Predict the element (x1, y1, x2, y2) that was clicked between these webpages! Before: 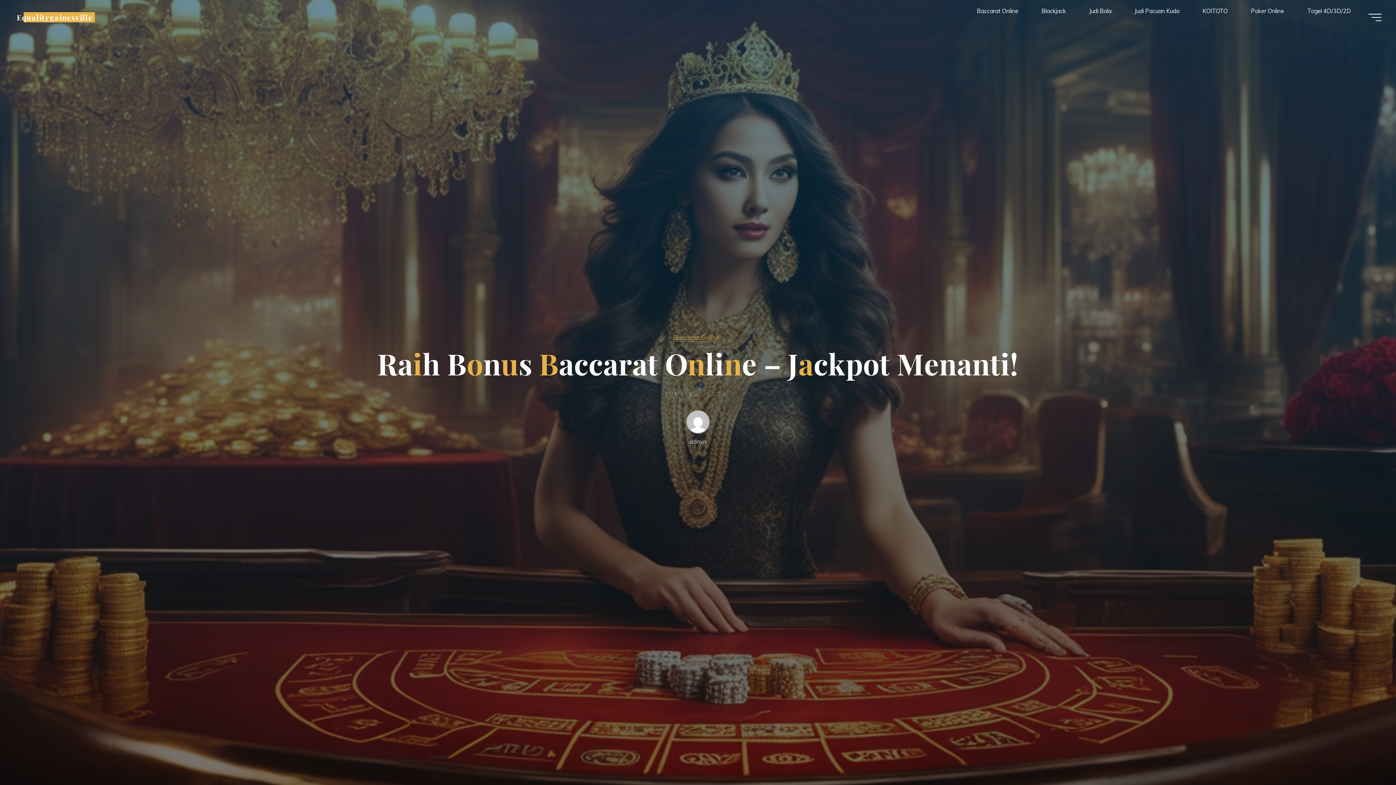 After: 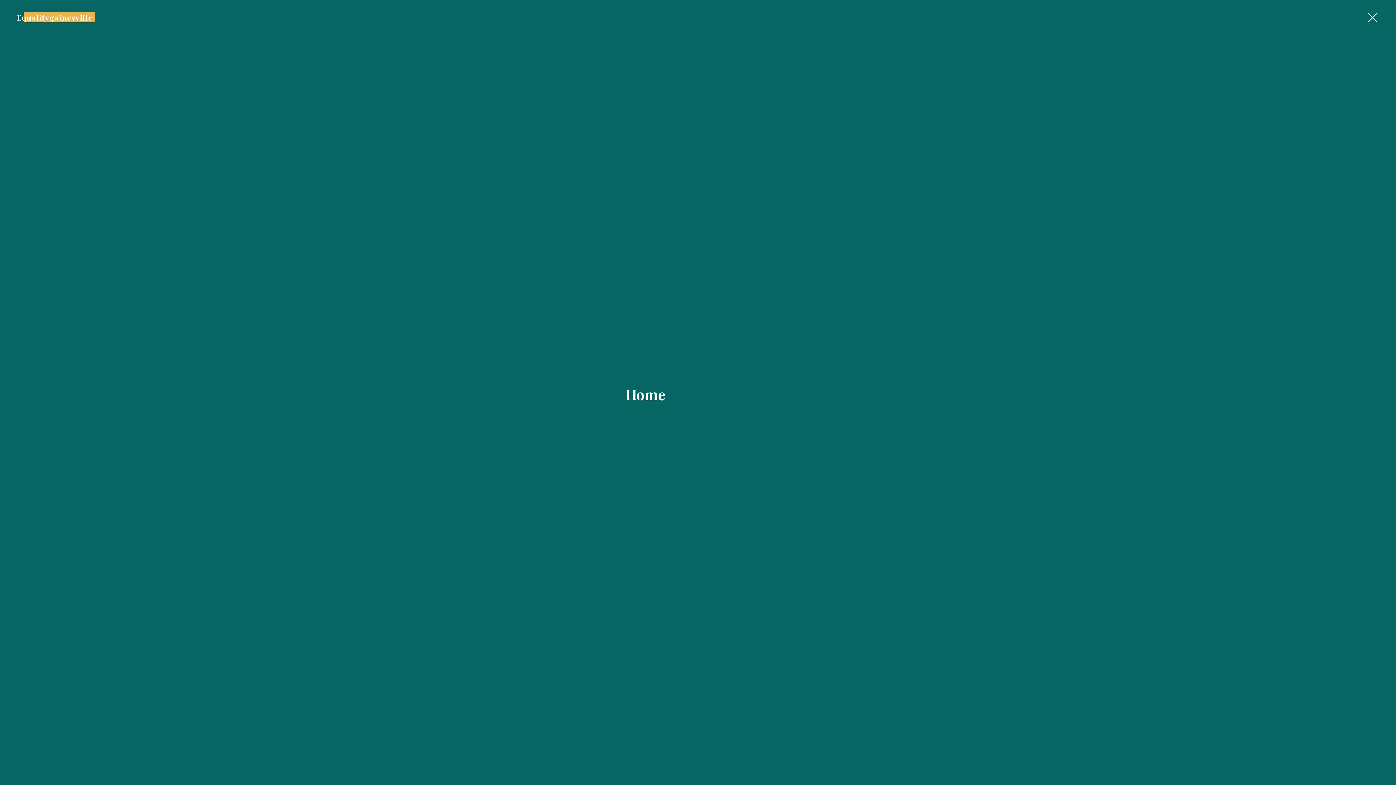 Action: label: Main menu bbox: (1368, 13, 1381, 20)